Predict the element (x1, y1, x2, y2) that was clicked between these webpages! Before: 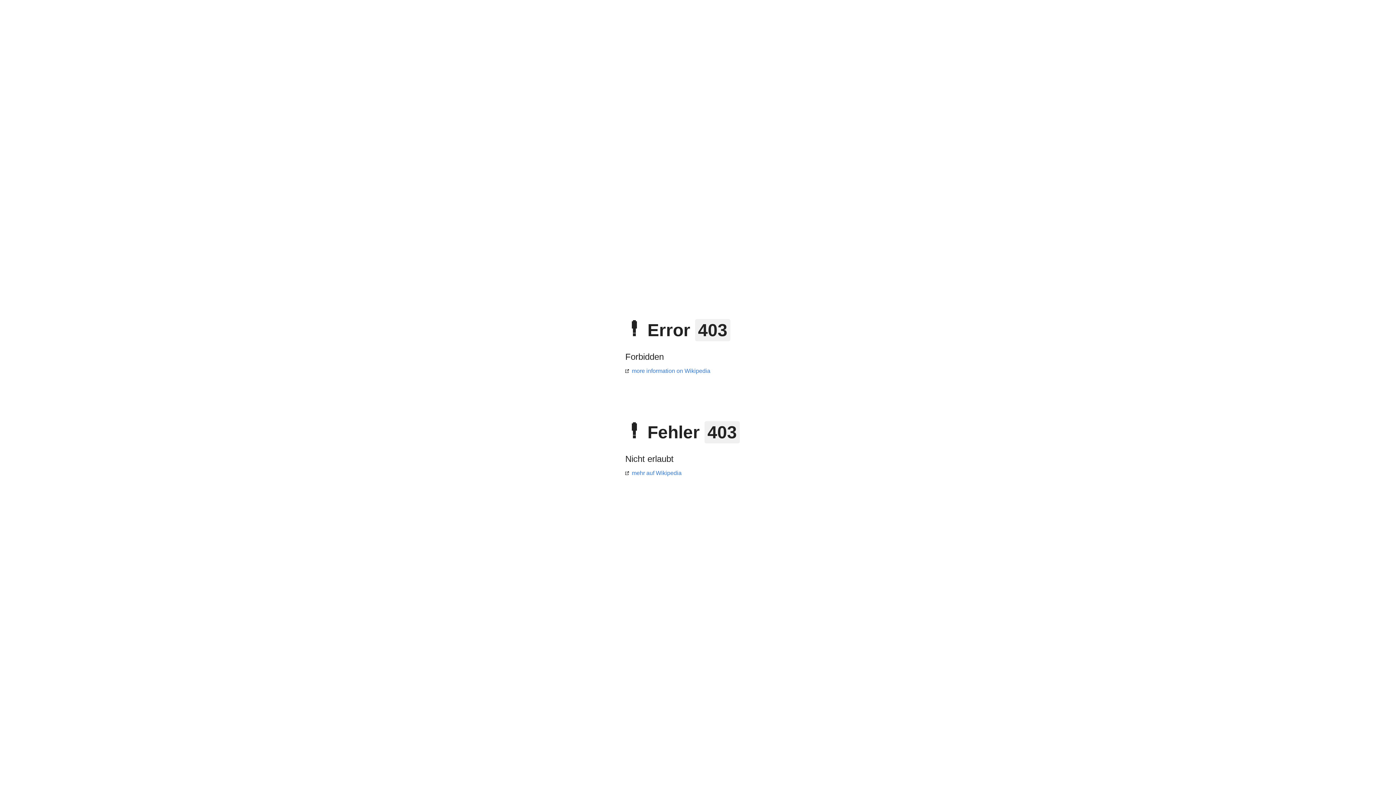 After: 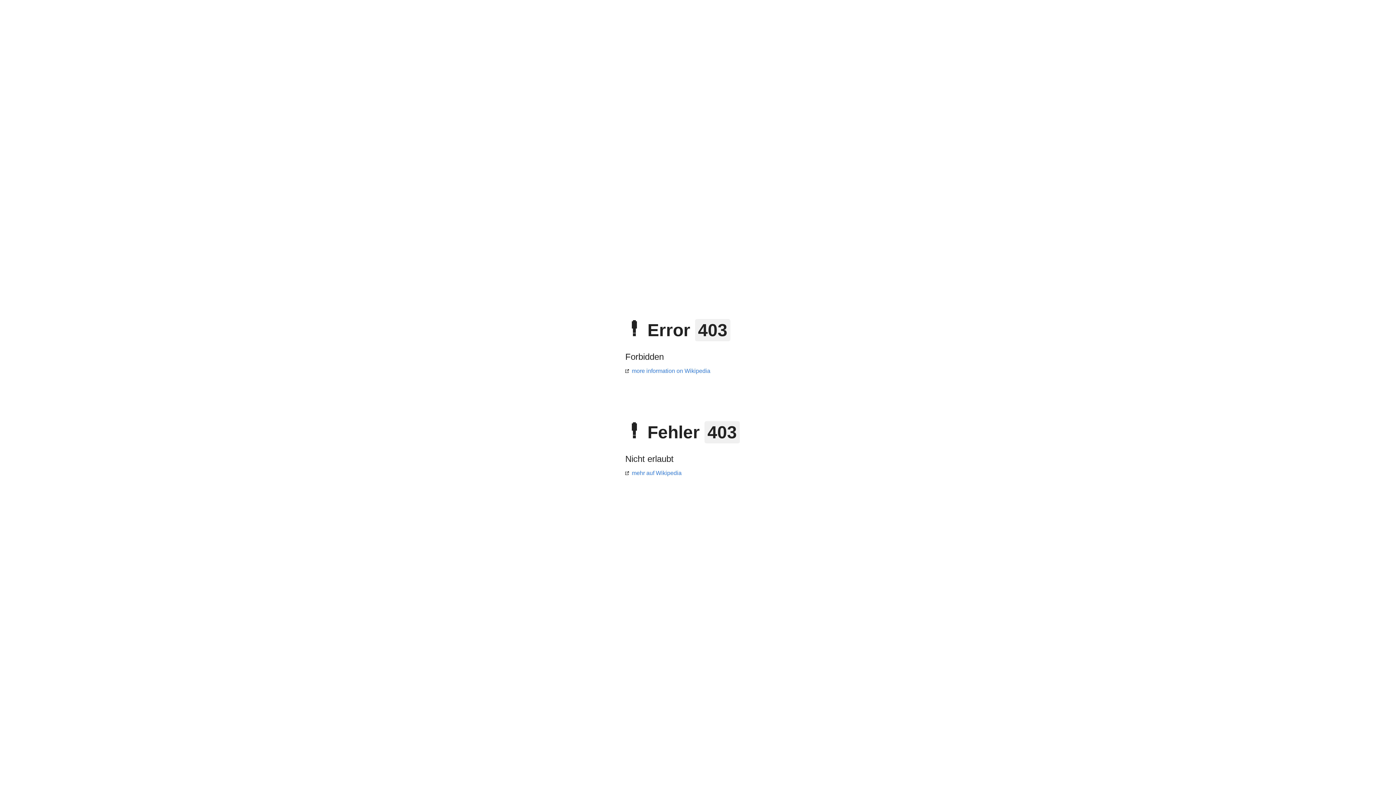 Action: label: mehr auf Wikipedia bbox: (625, 470, 681, 476)